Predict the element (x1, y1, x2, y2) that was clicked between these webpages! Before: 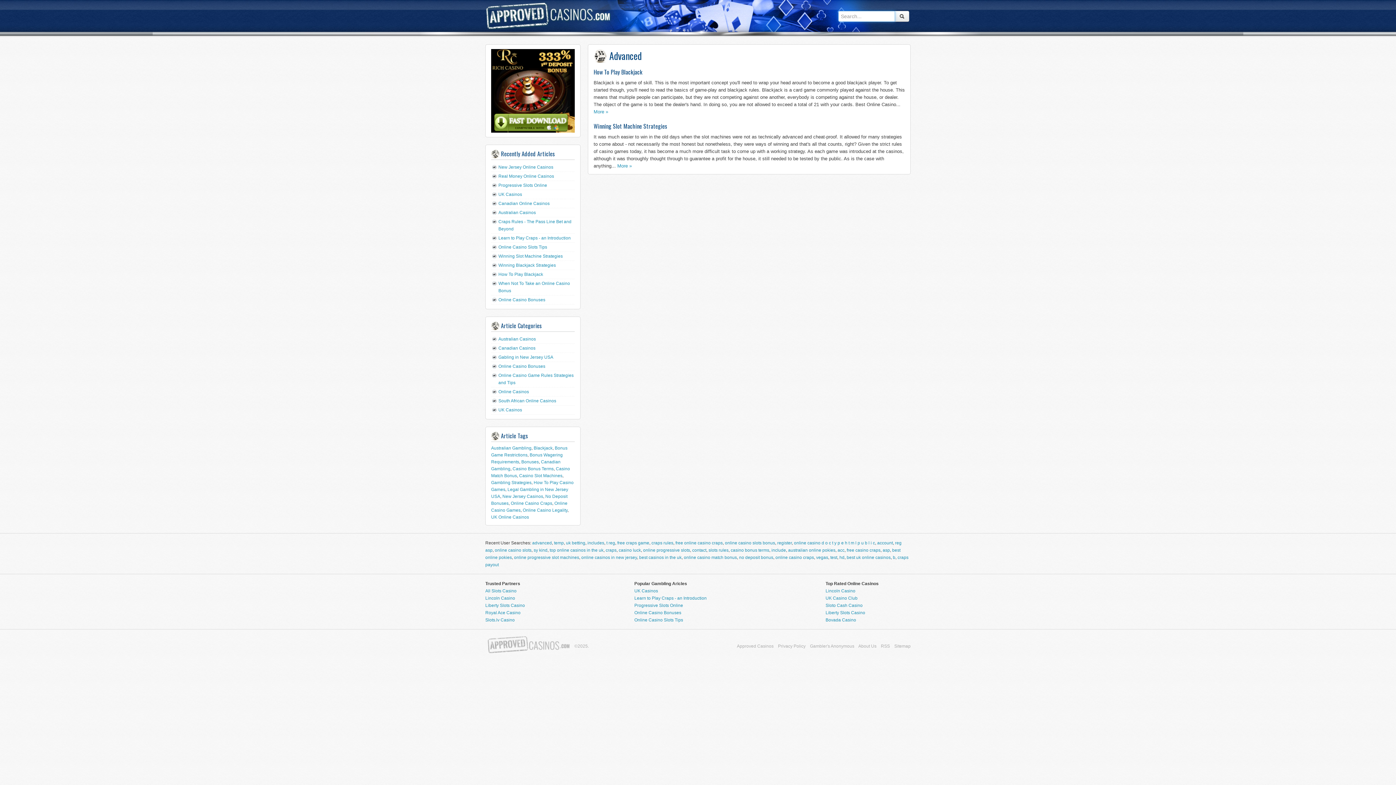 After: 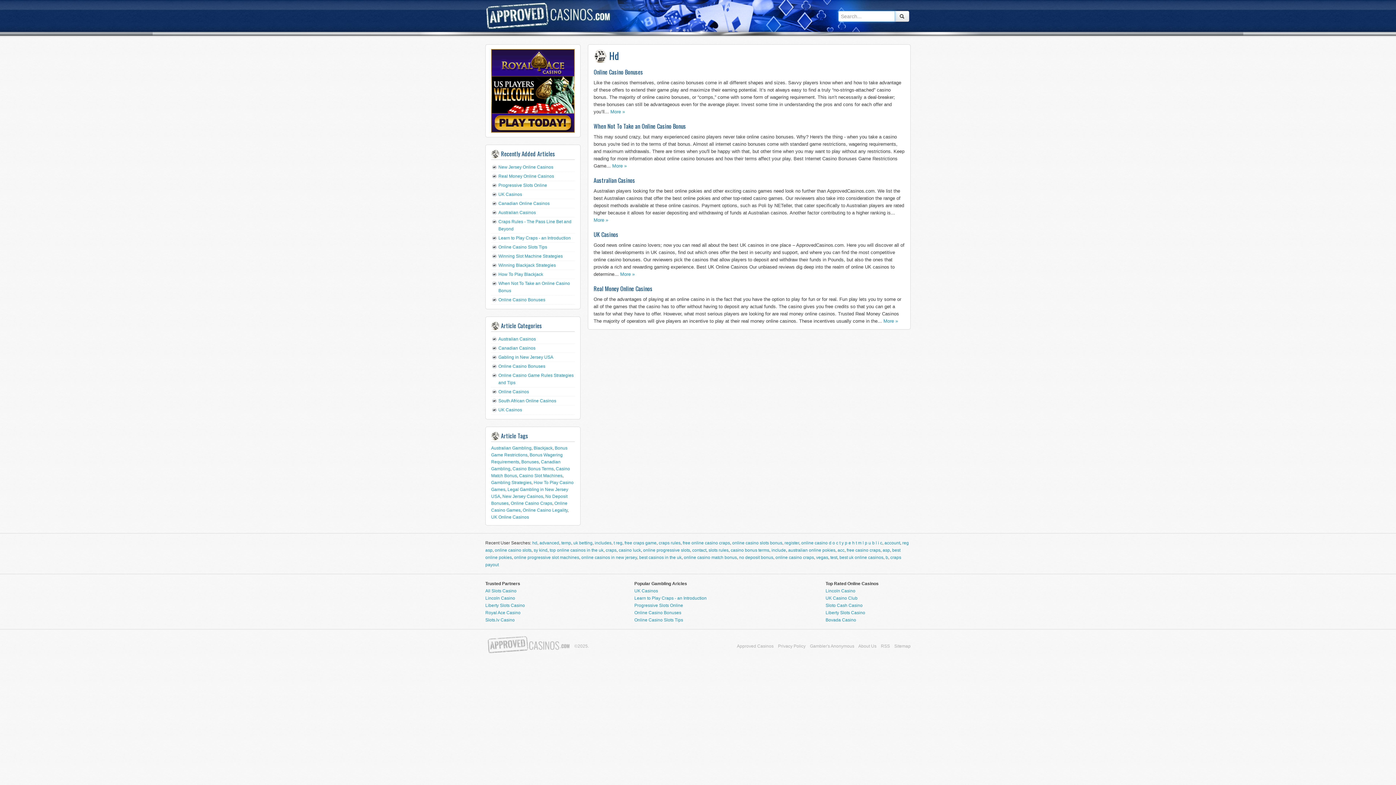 Action: bbox: (839, 555, 844, 560) label: hd